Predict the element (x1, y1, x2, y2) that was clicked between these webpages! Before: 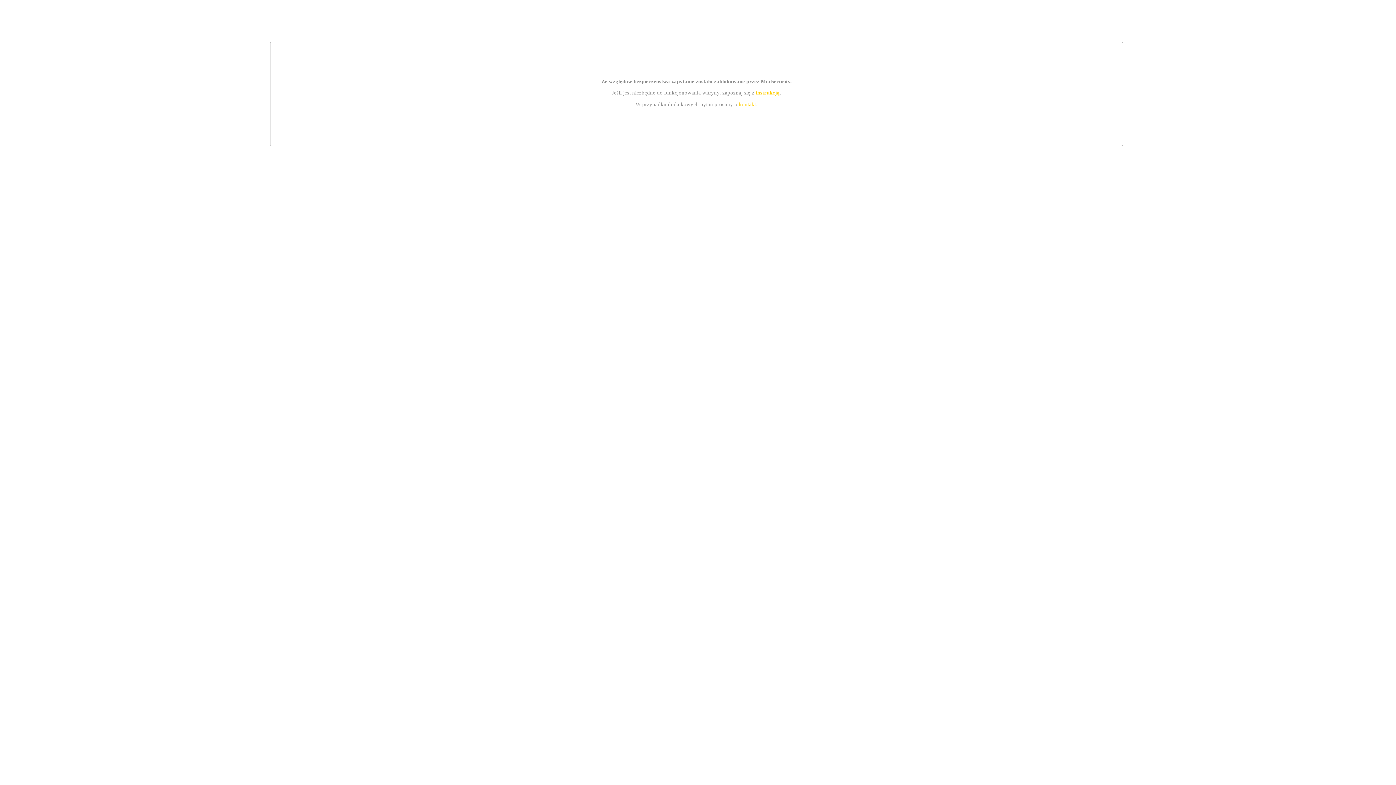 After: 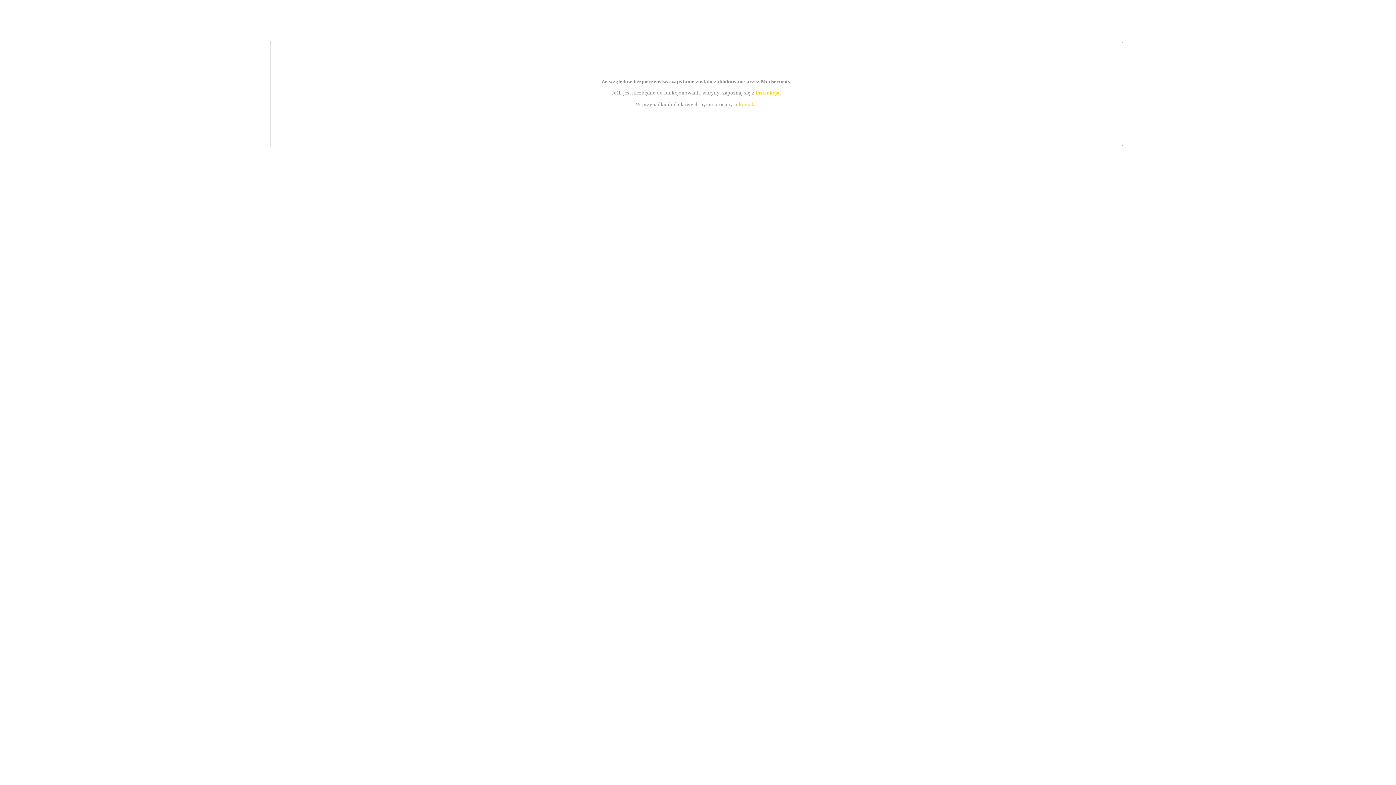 Action: label: instrukcją bbox: (755, 89, 779, 95)